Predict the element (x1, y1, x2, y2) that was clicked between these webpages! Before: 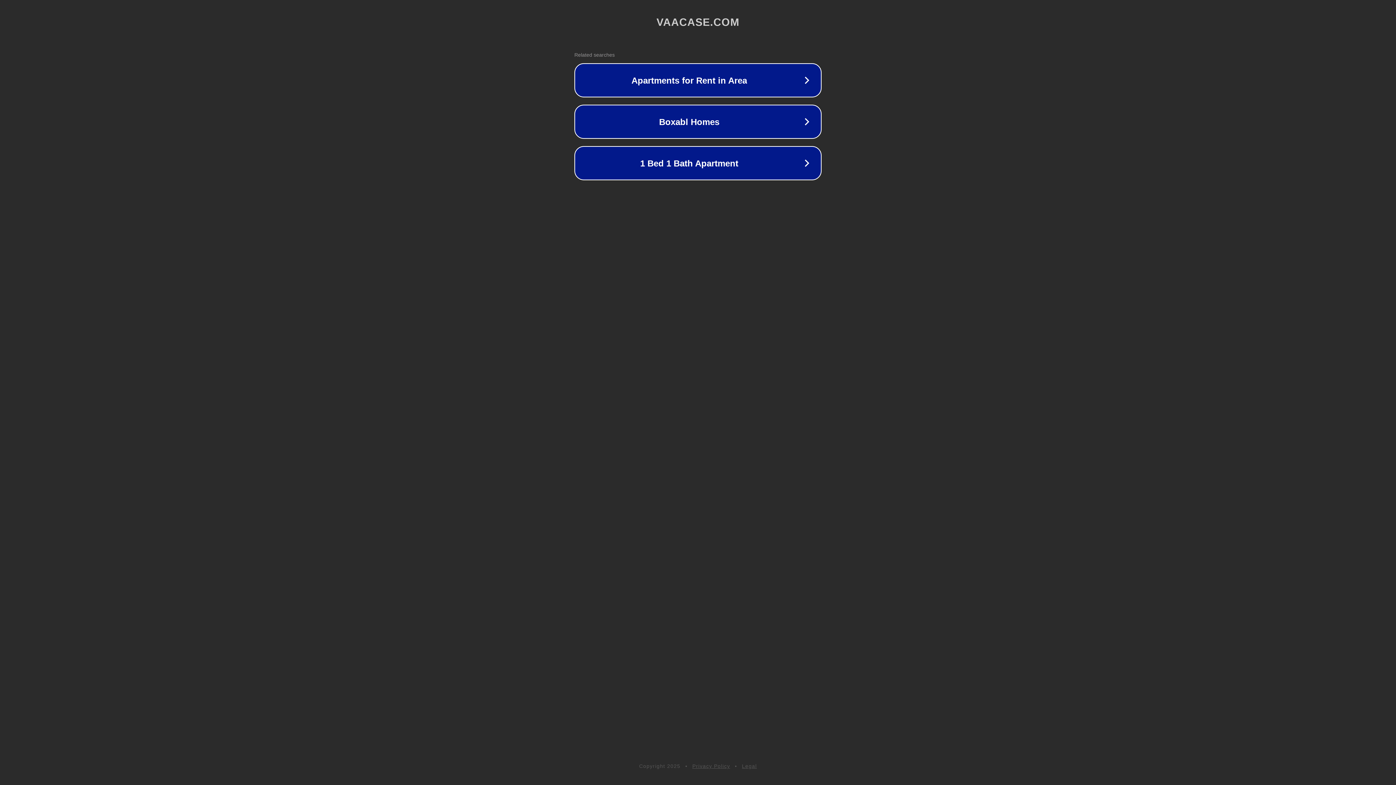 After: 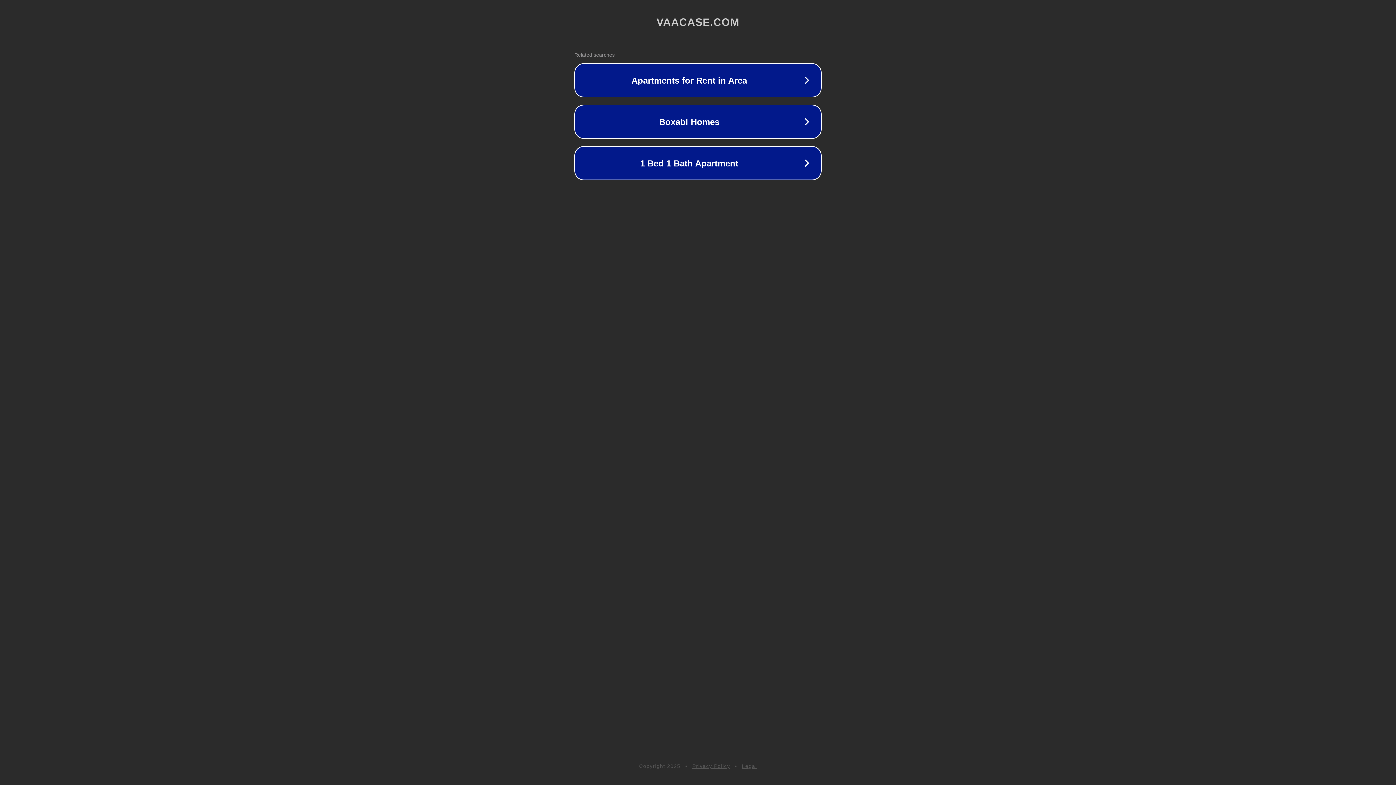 Action: bbox: (742, 763, 757, 769) label: Legal